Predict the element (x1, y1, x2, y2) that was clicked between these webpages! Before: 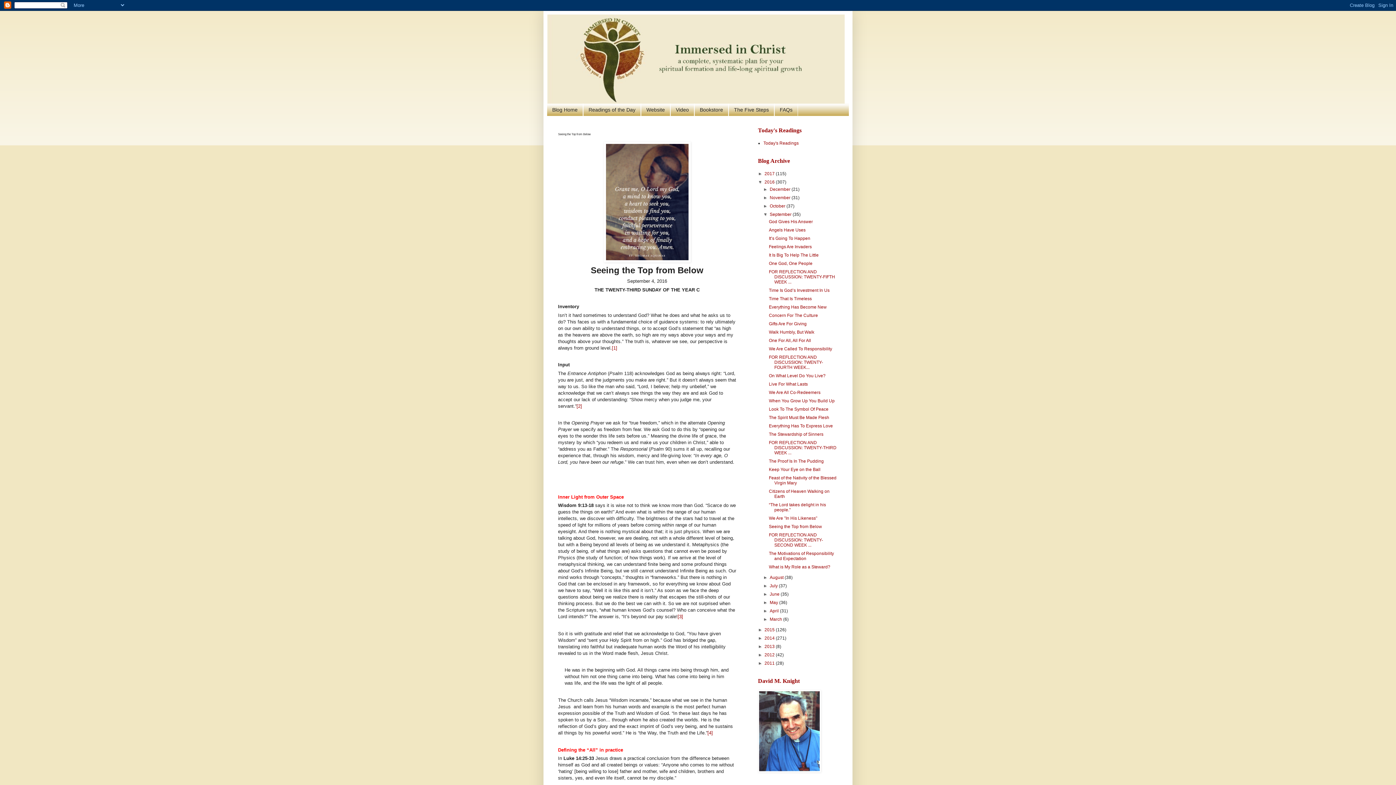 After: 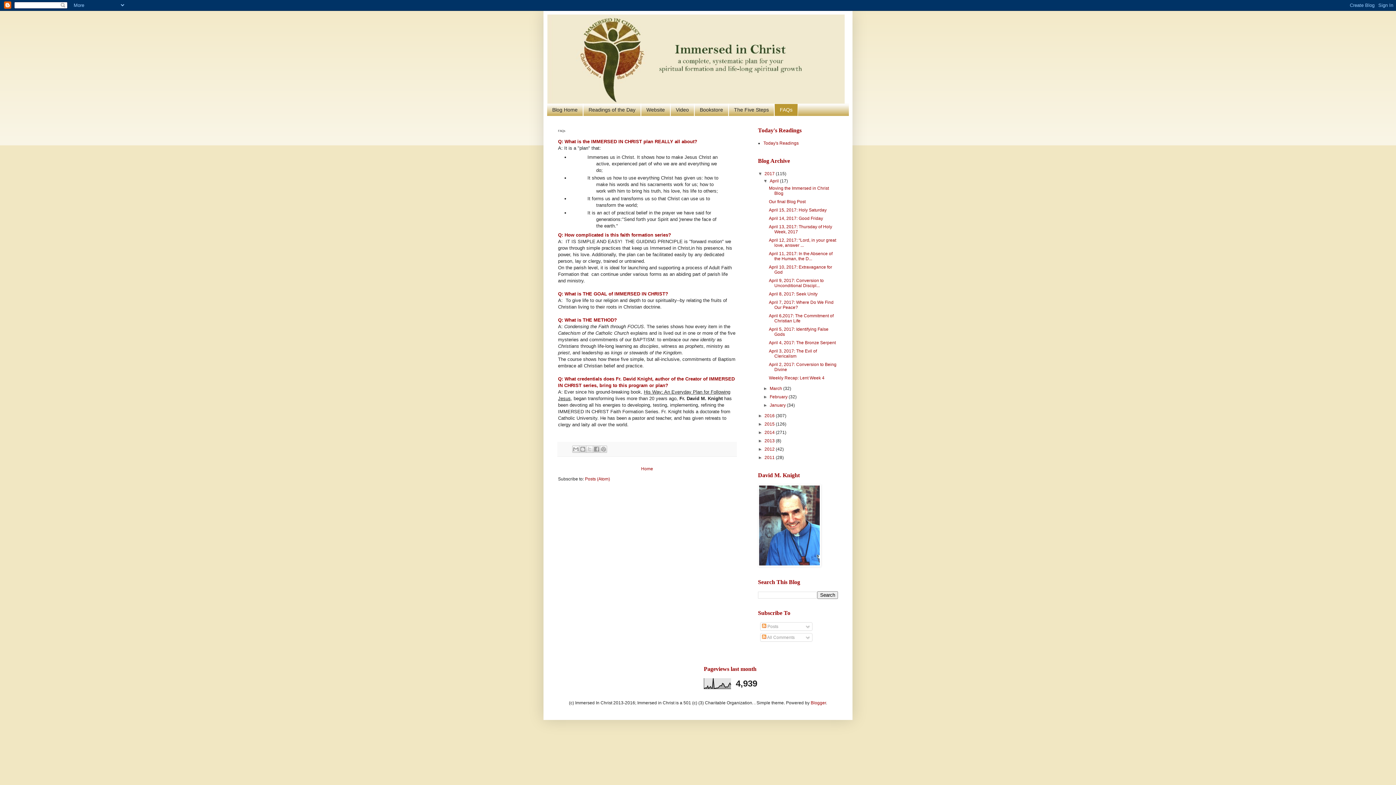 Action: label: FAQs bbox: (774, 104, 798, 115)